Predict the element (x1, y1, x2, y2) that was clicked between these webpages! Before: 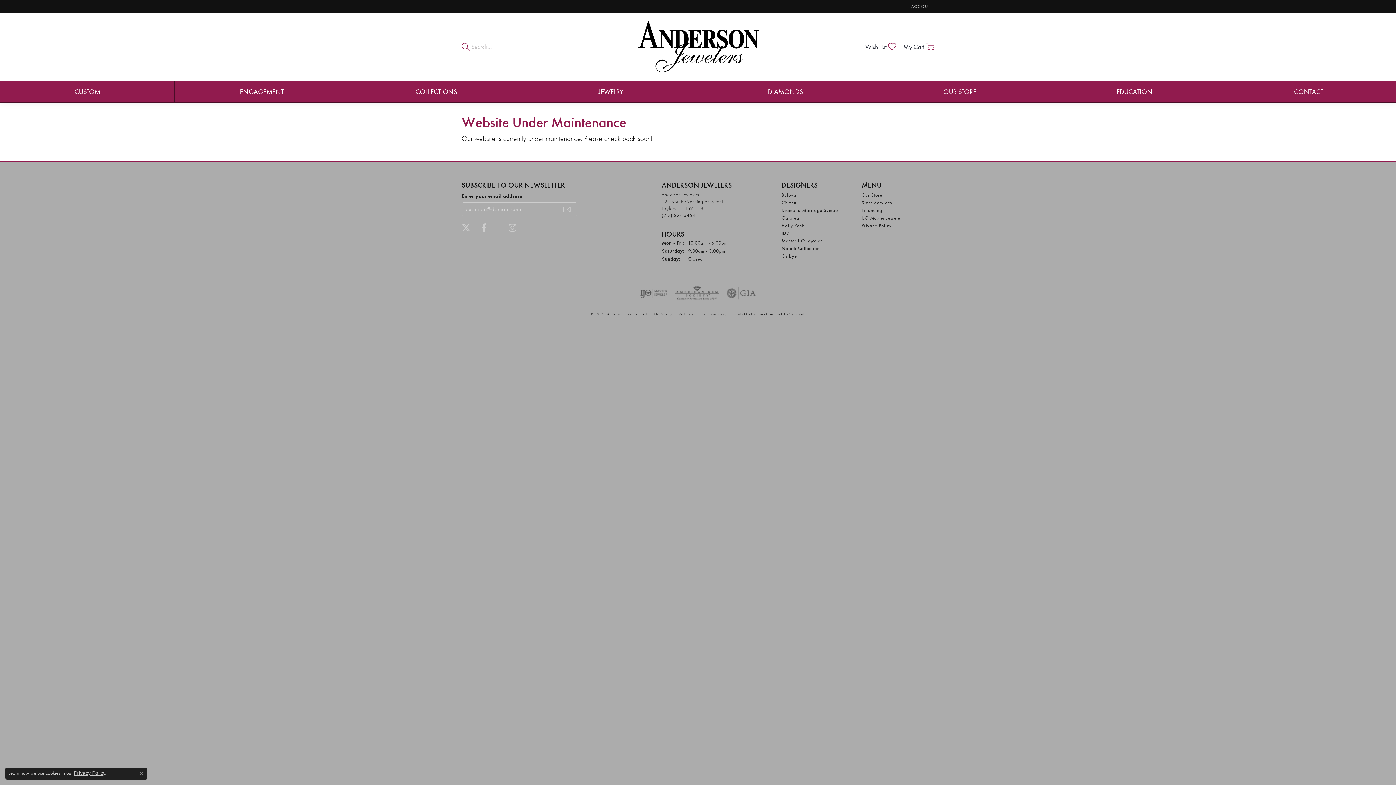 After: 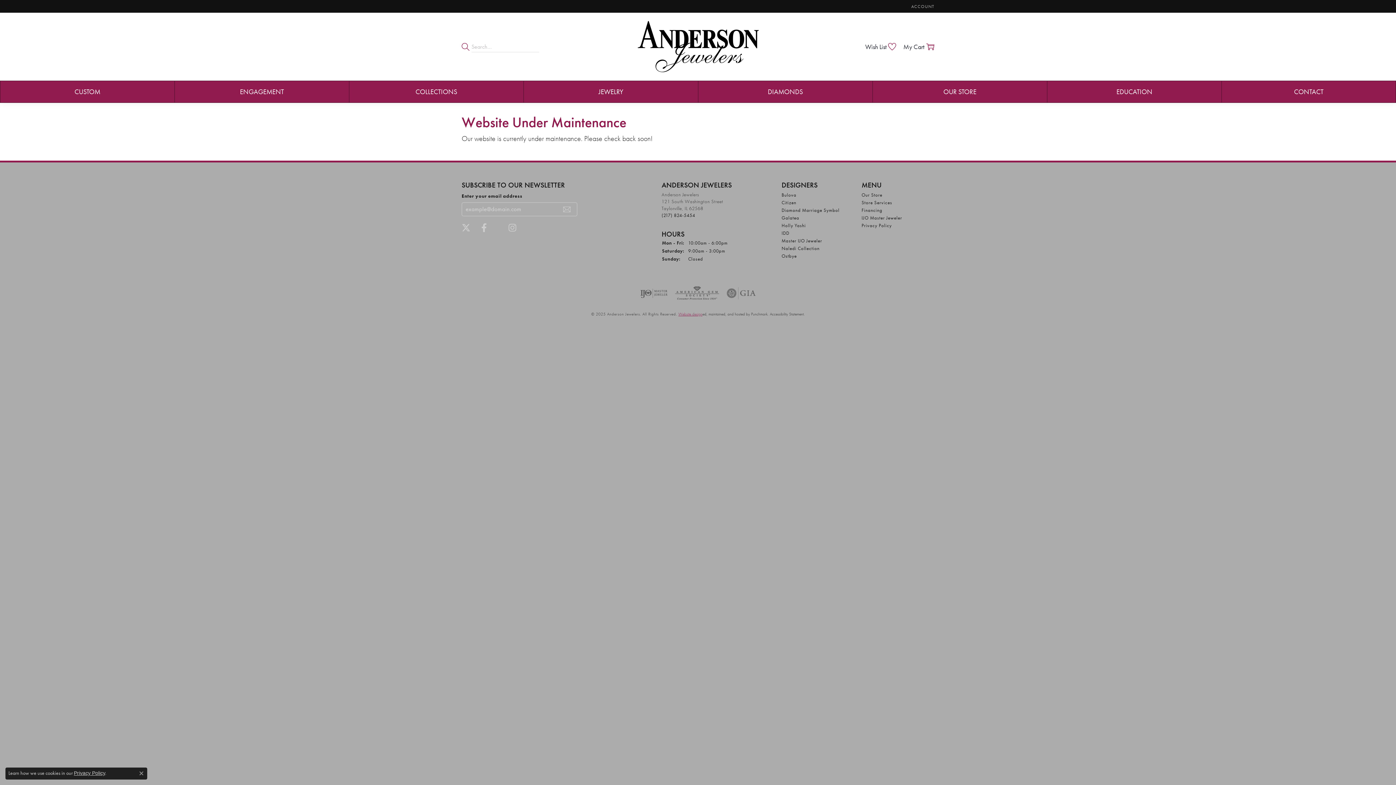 Action: label: Website designer bbox: (678, 311, 702, 316)